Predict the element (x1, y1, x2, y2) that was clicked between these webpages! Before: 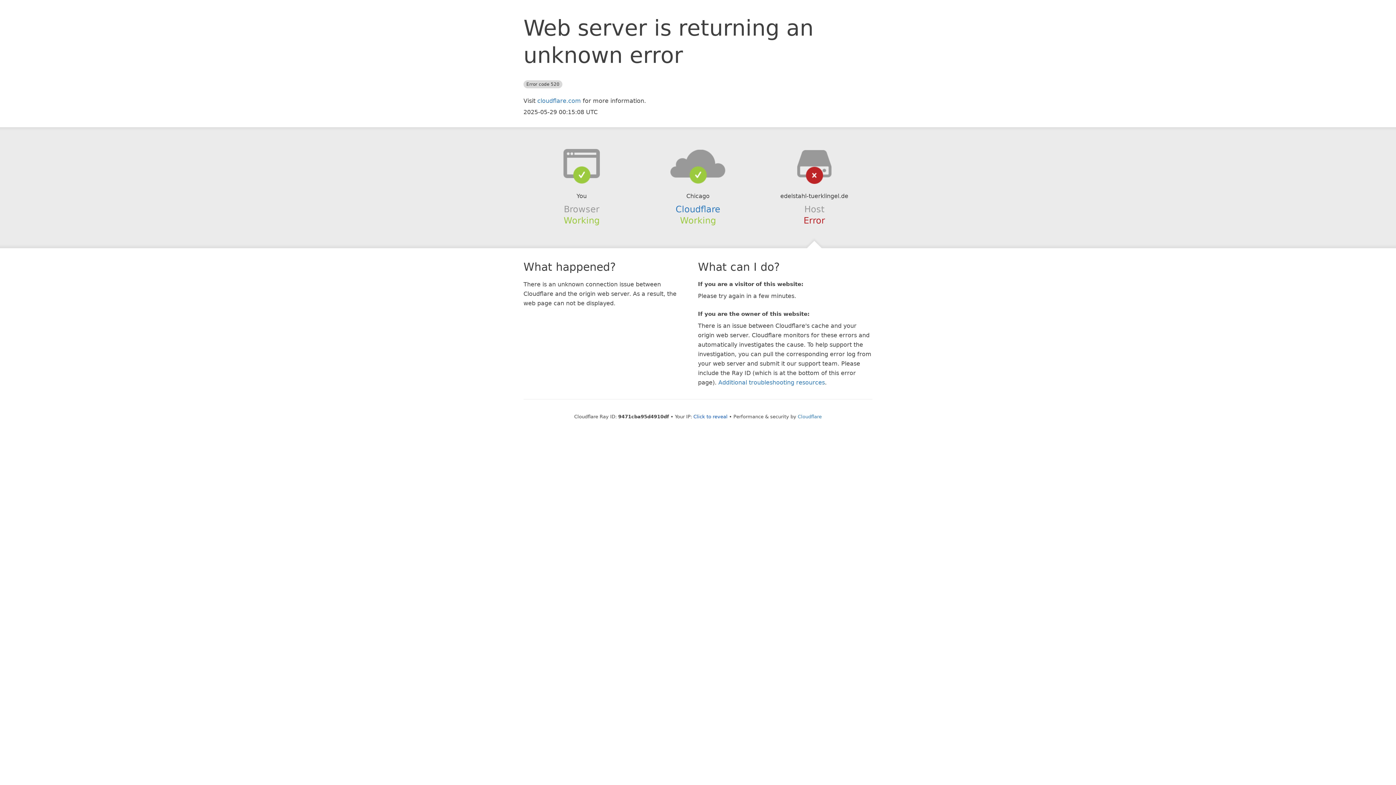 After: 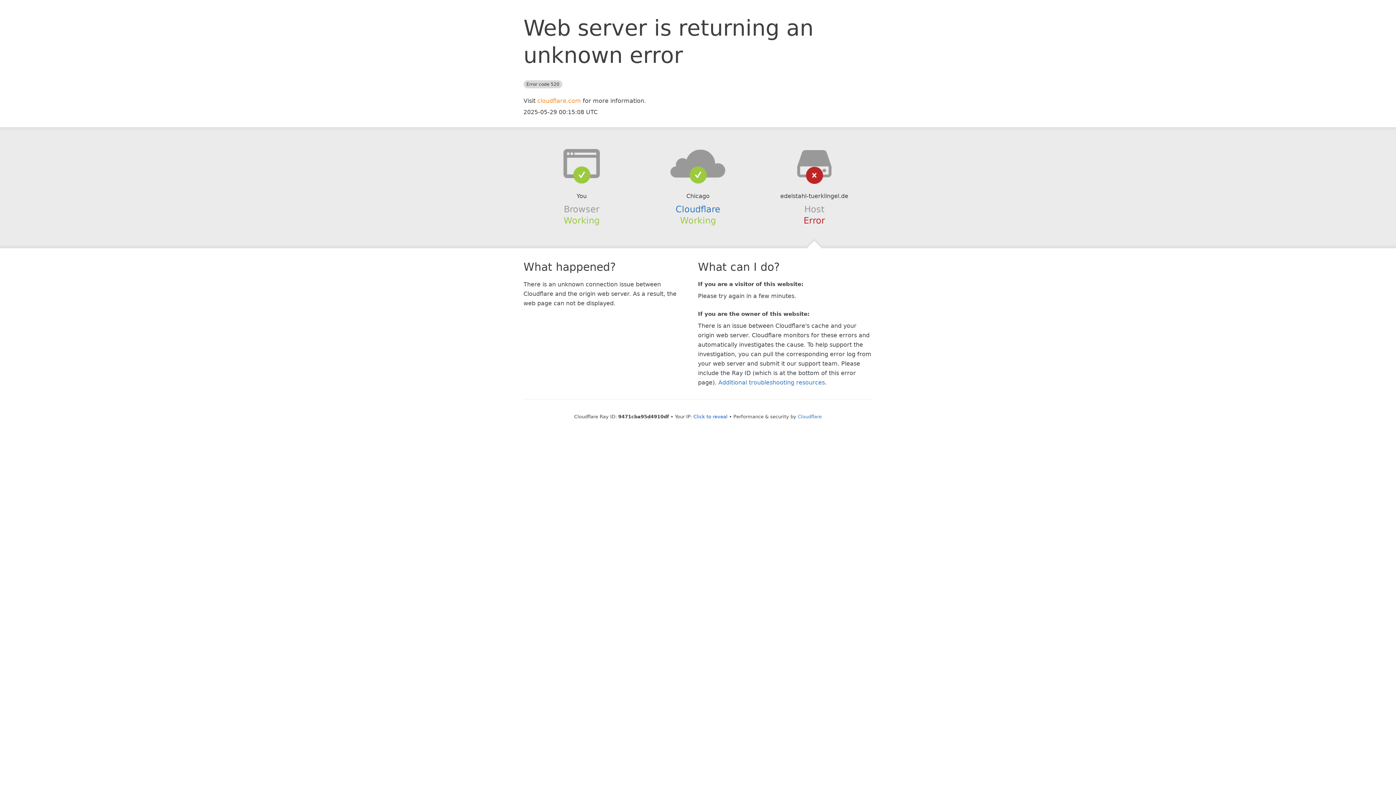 Action: label: cloudflare.com bbox: (537, 97, 581, 104)